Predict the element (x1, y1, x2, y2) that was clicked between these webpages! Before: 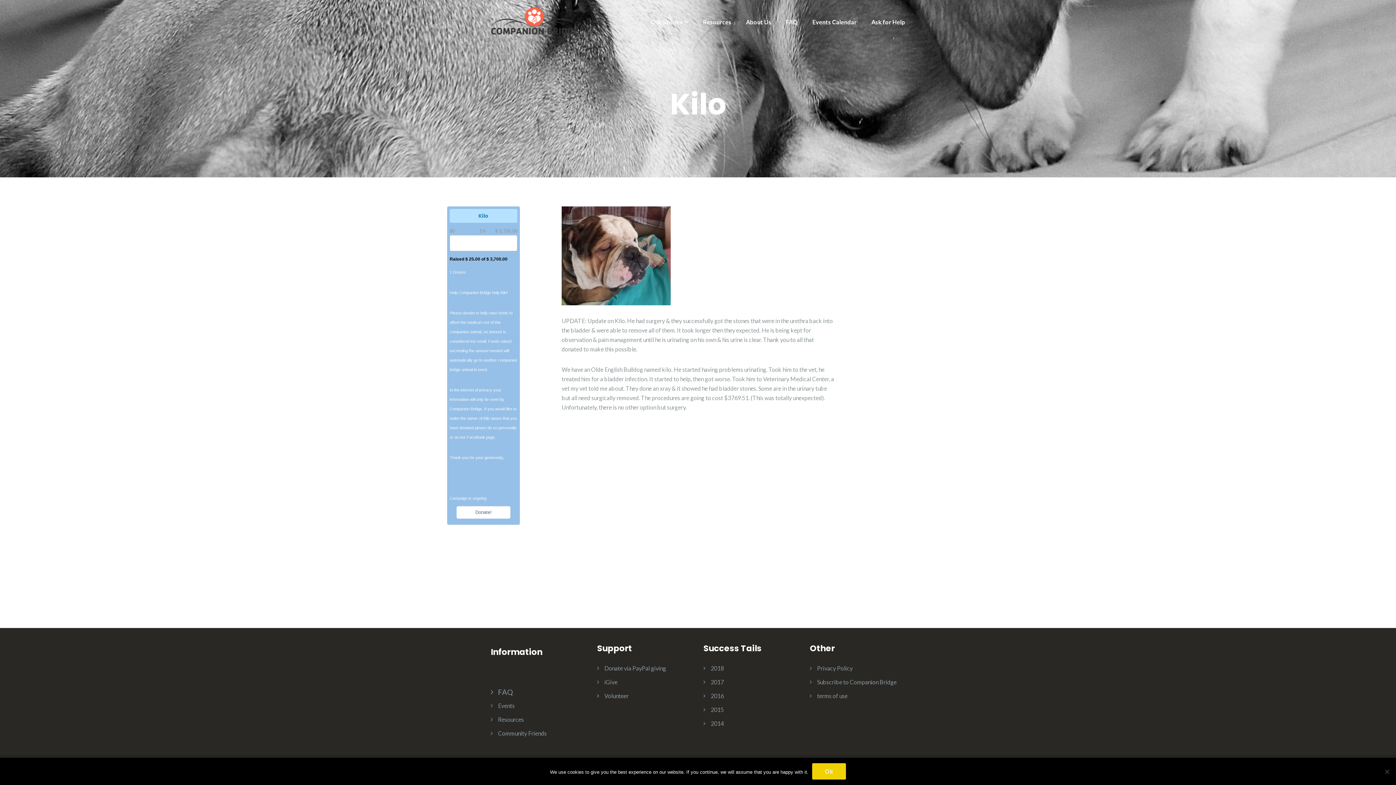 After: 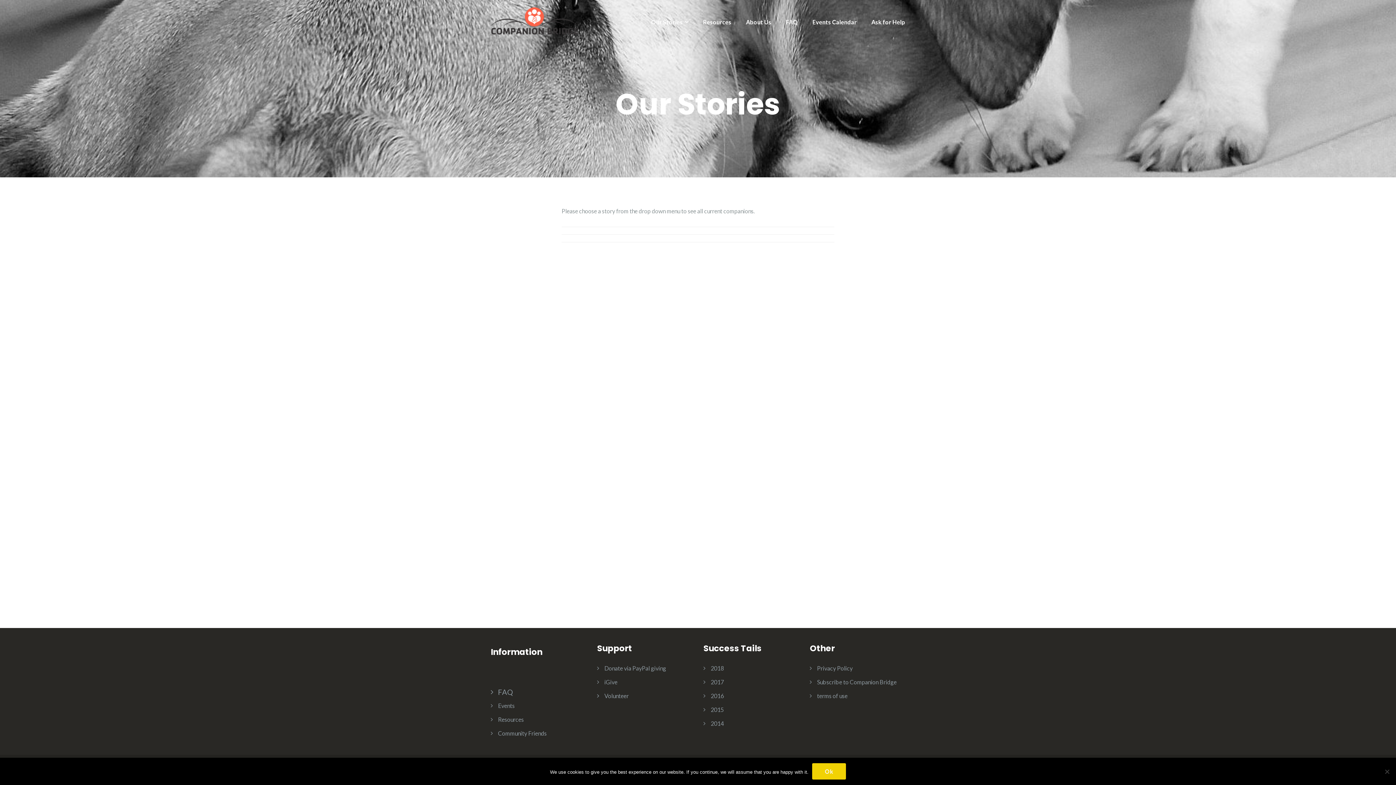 Action: label: Our Stories bbox: (651, 17, 688, 26)